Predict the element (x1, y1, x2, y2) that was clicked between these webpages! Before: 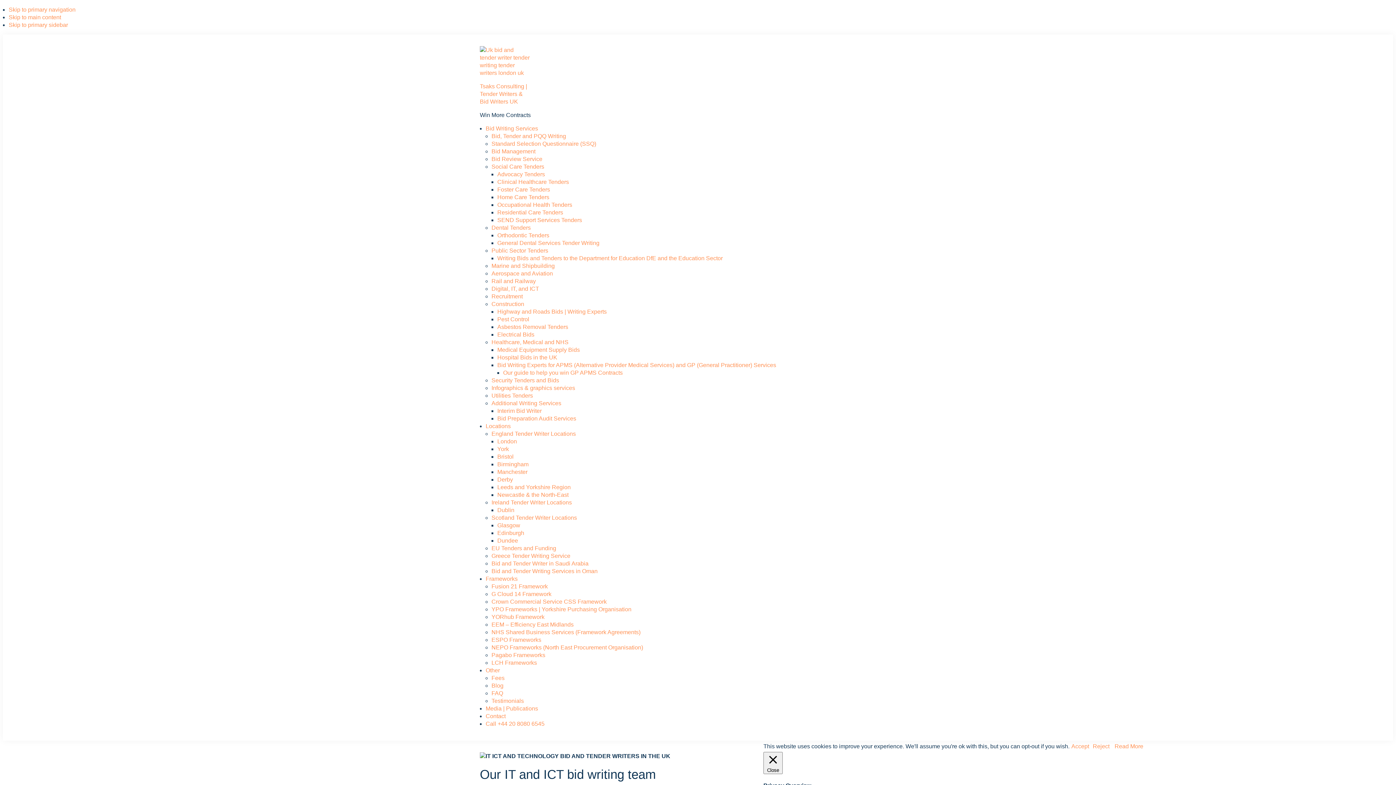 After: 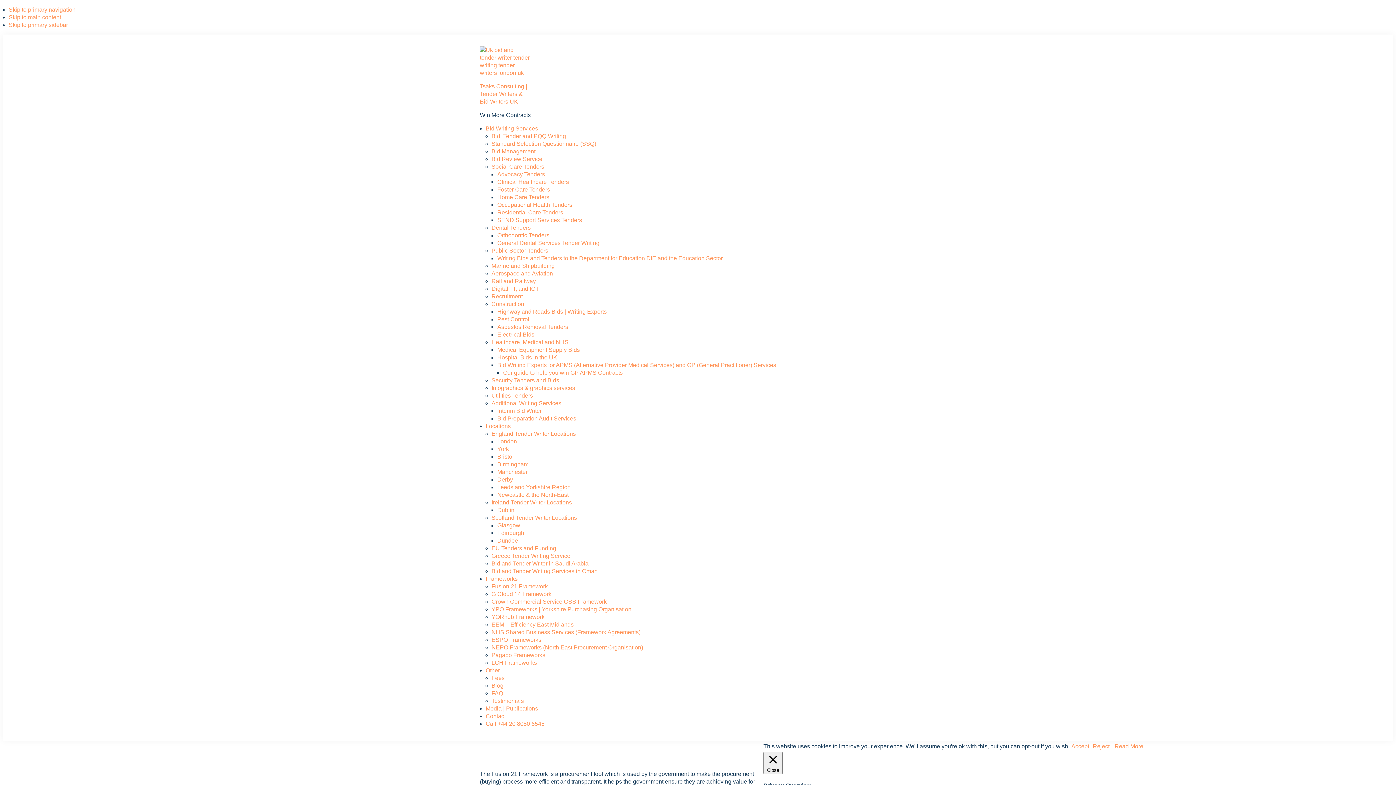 Action: bbox: (491, 583, 548, 589) label: Fusion 21 Framework